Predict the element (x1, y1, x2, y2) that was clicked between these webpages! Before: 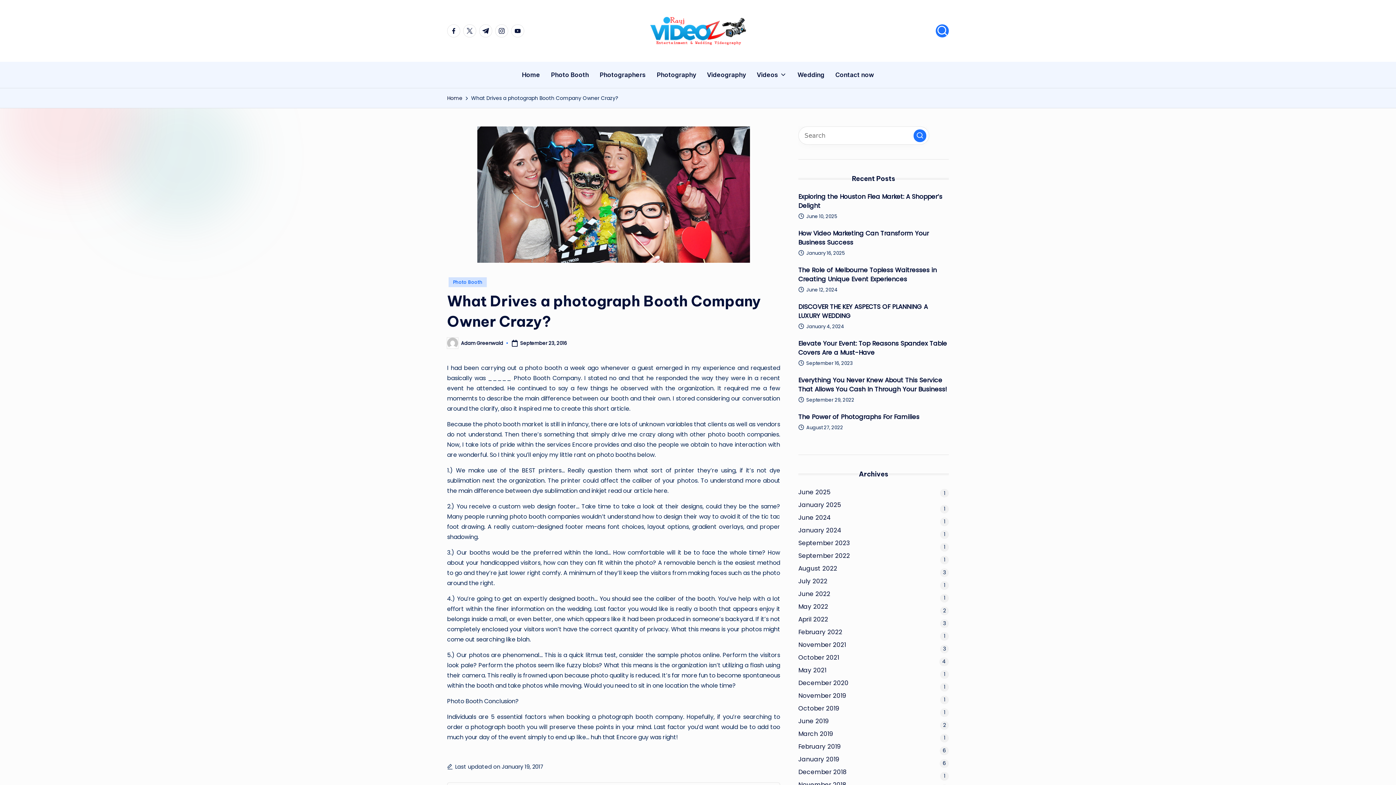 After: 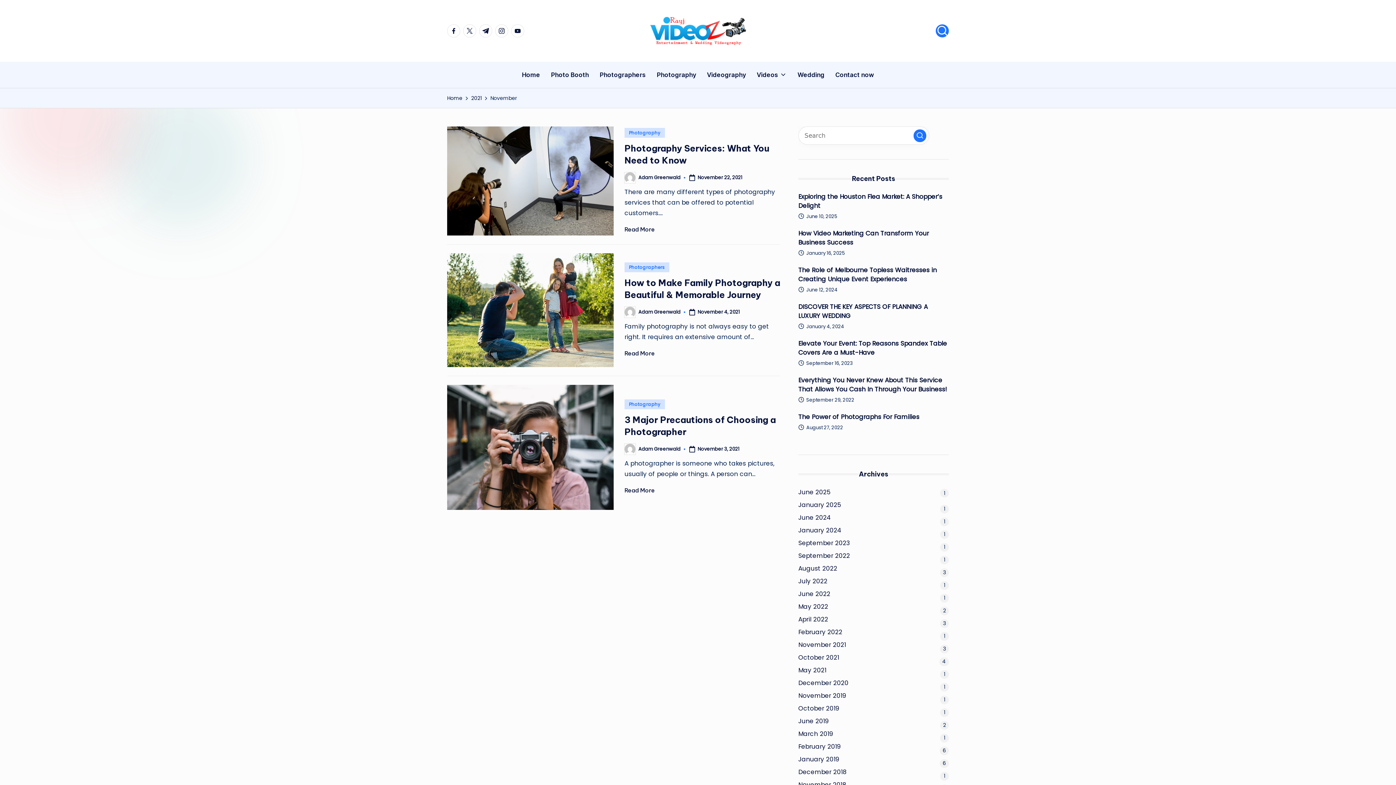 Action: label: November 2021 bbox: (798, 640, 846, 649)